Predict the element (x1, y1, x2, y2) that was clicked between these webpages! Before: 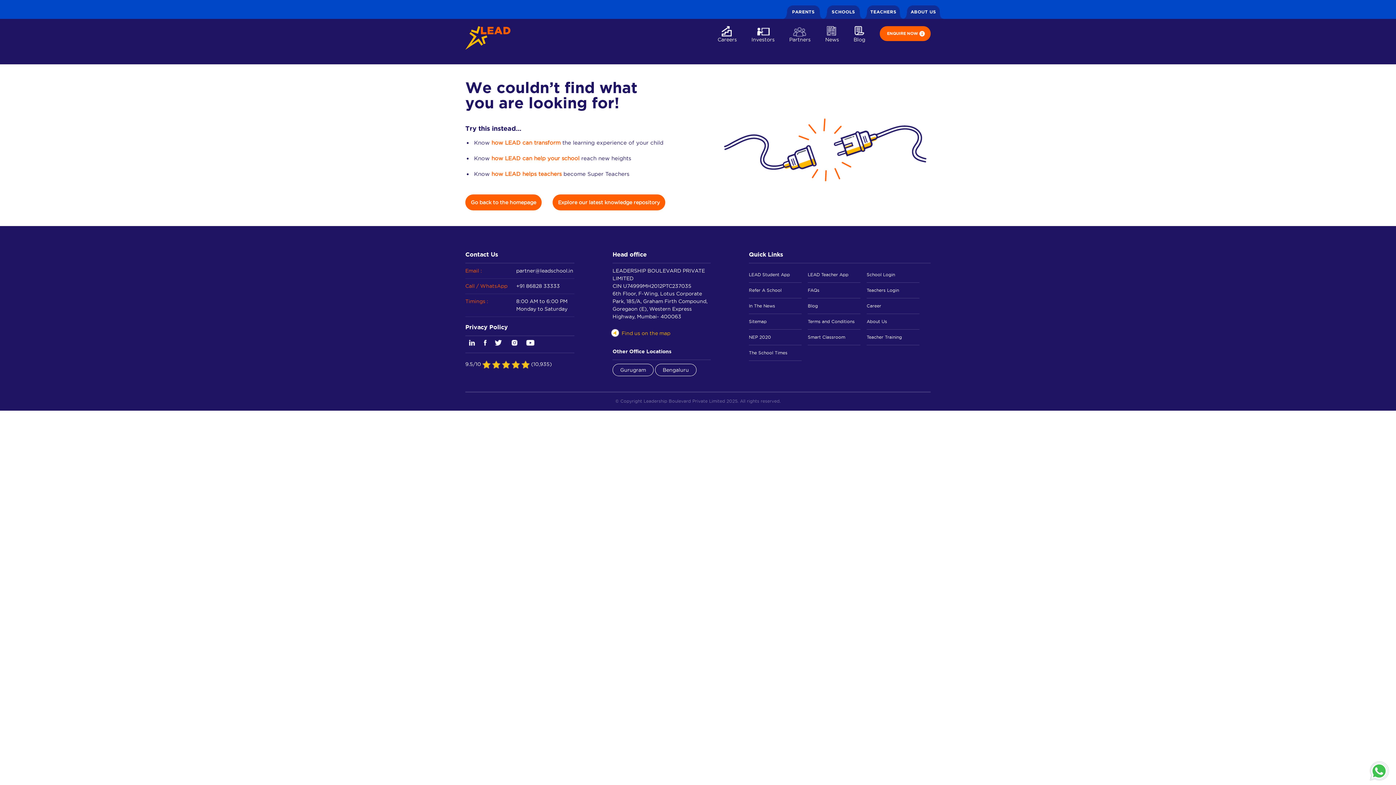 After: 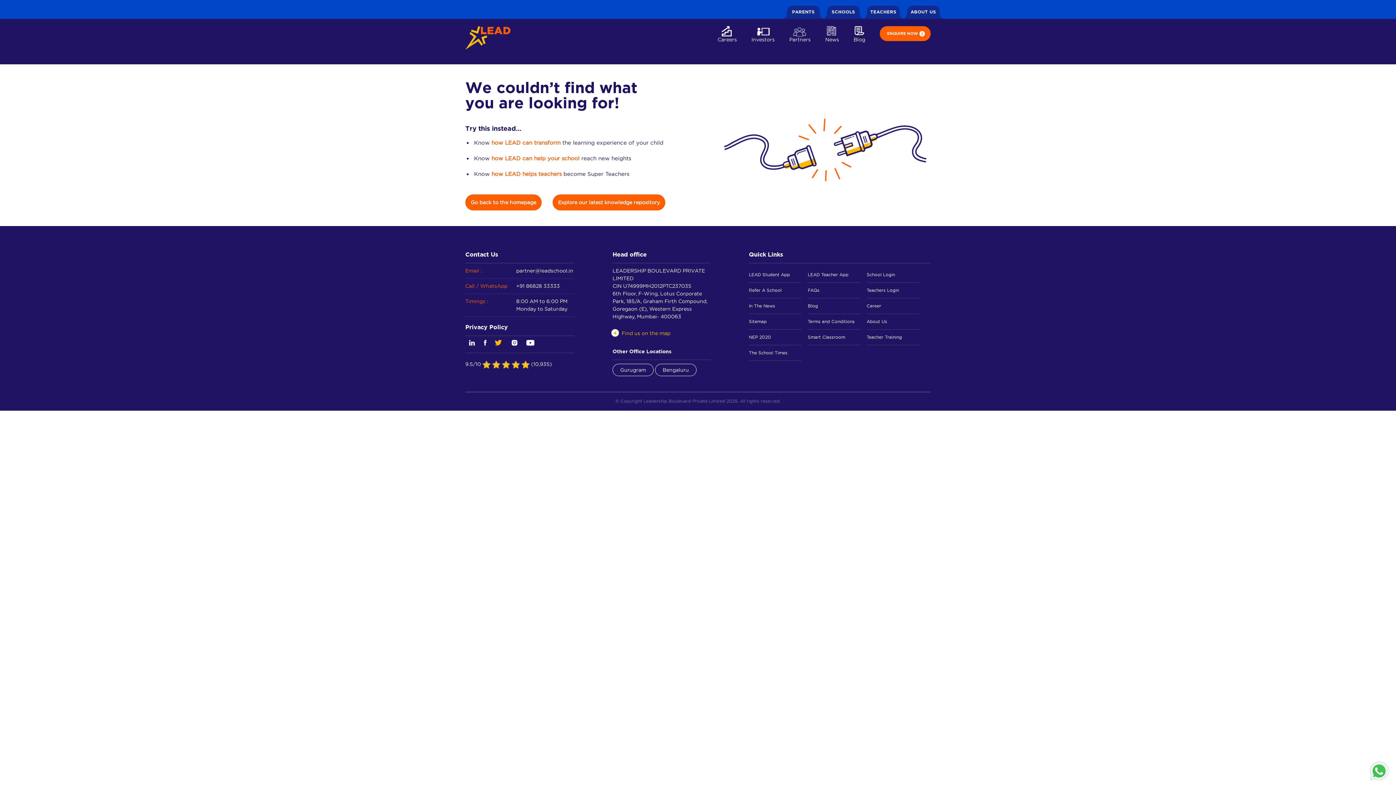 Action: label: Twitter bbox: (494, 340, 503, 347)